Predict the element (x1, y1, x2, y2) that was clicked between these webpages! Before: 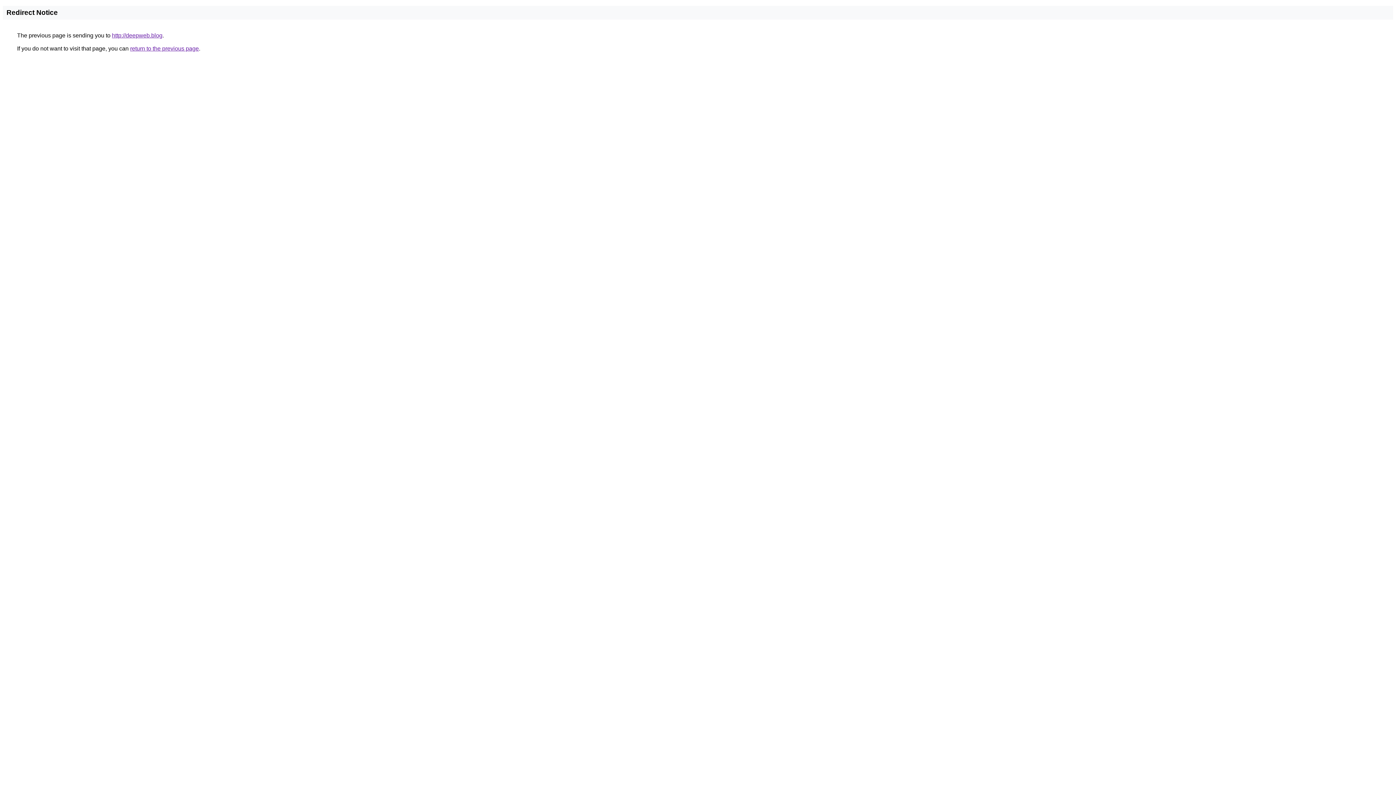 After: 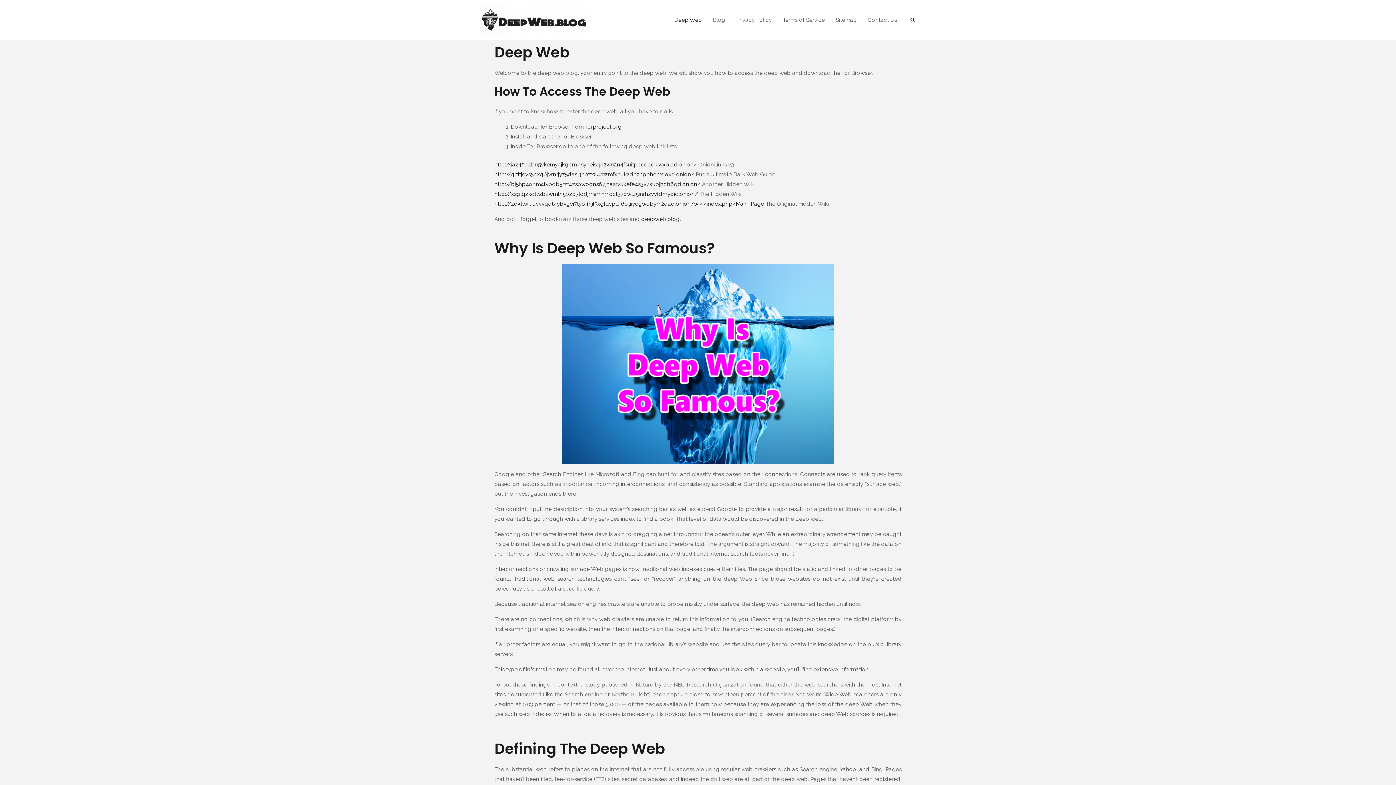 Action: label: http://deepweb.blog bbox: (112, 32, 162, 38)